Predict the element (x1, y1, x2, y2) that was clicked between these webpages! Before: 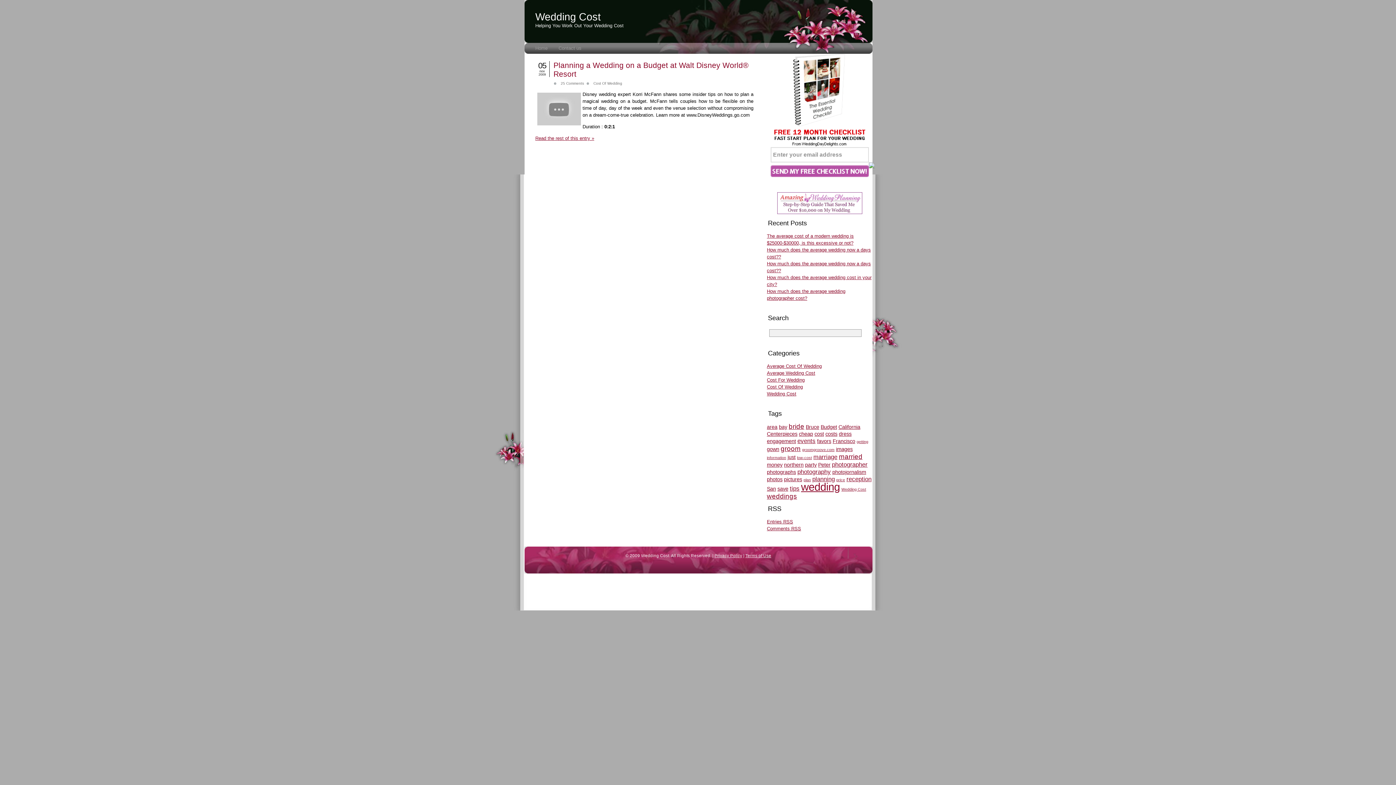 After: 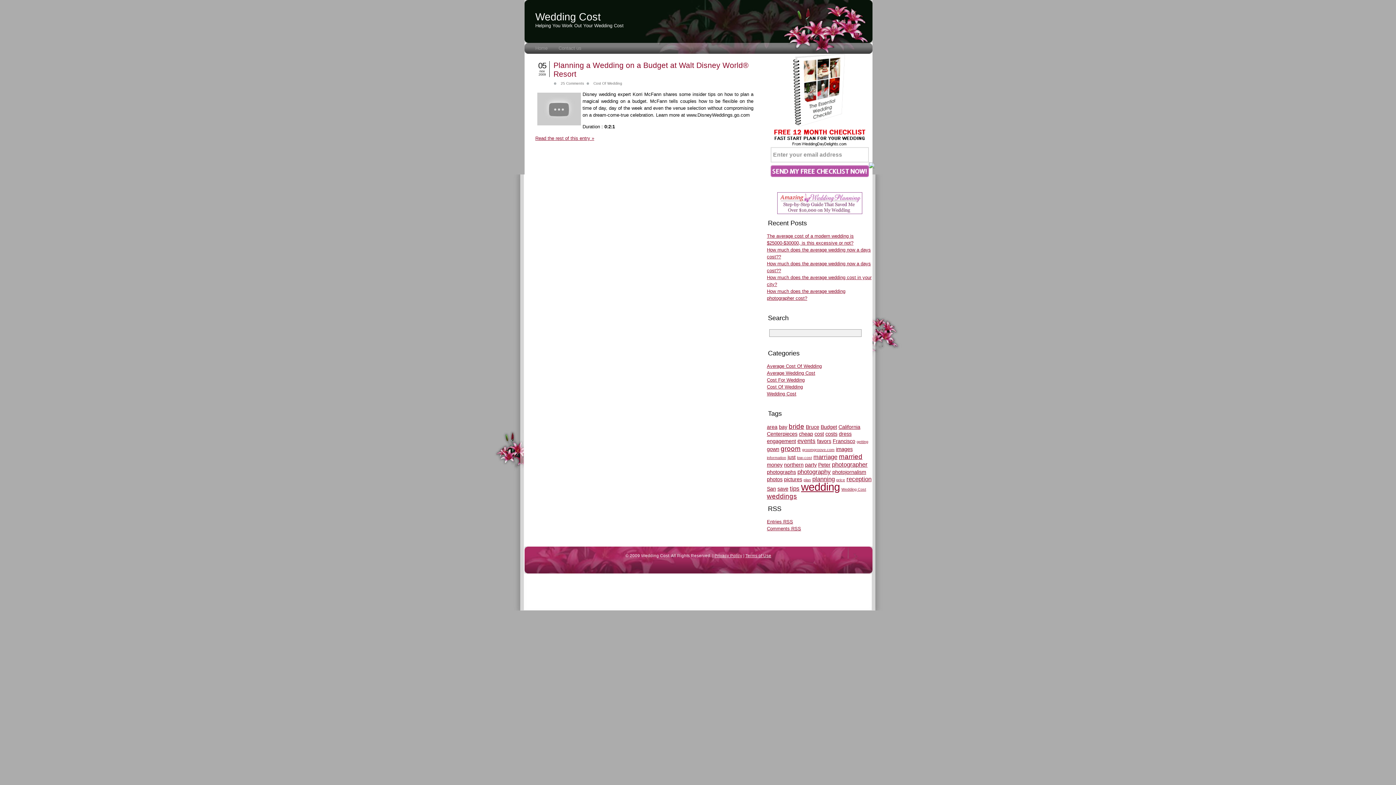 Action: bbox: (745, 553, 771, 558) label: Terms of Use